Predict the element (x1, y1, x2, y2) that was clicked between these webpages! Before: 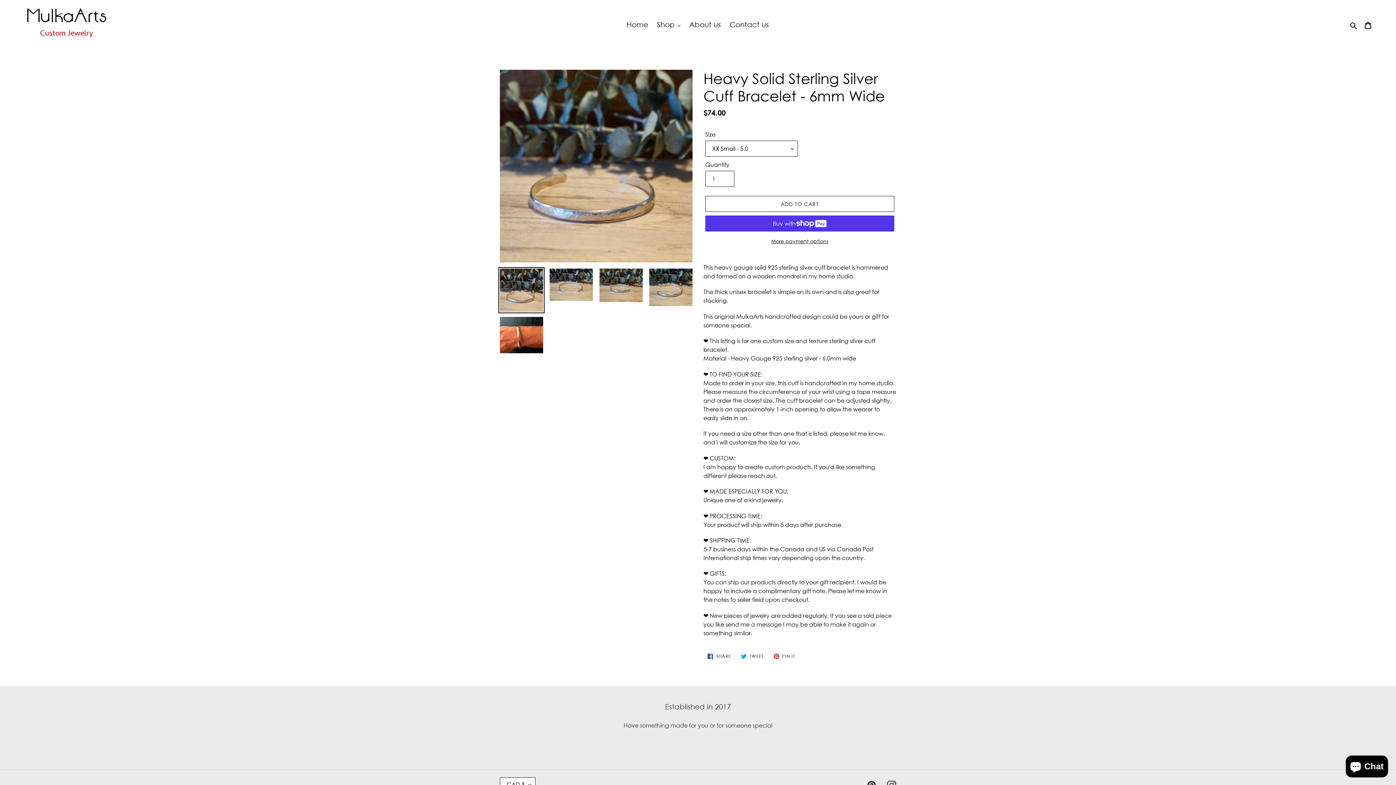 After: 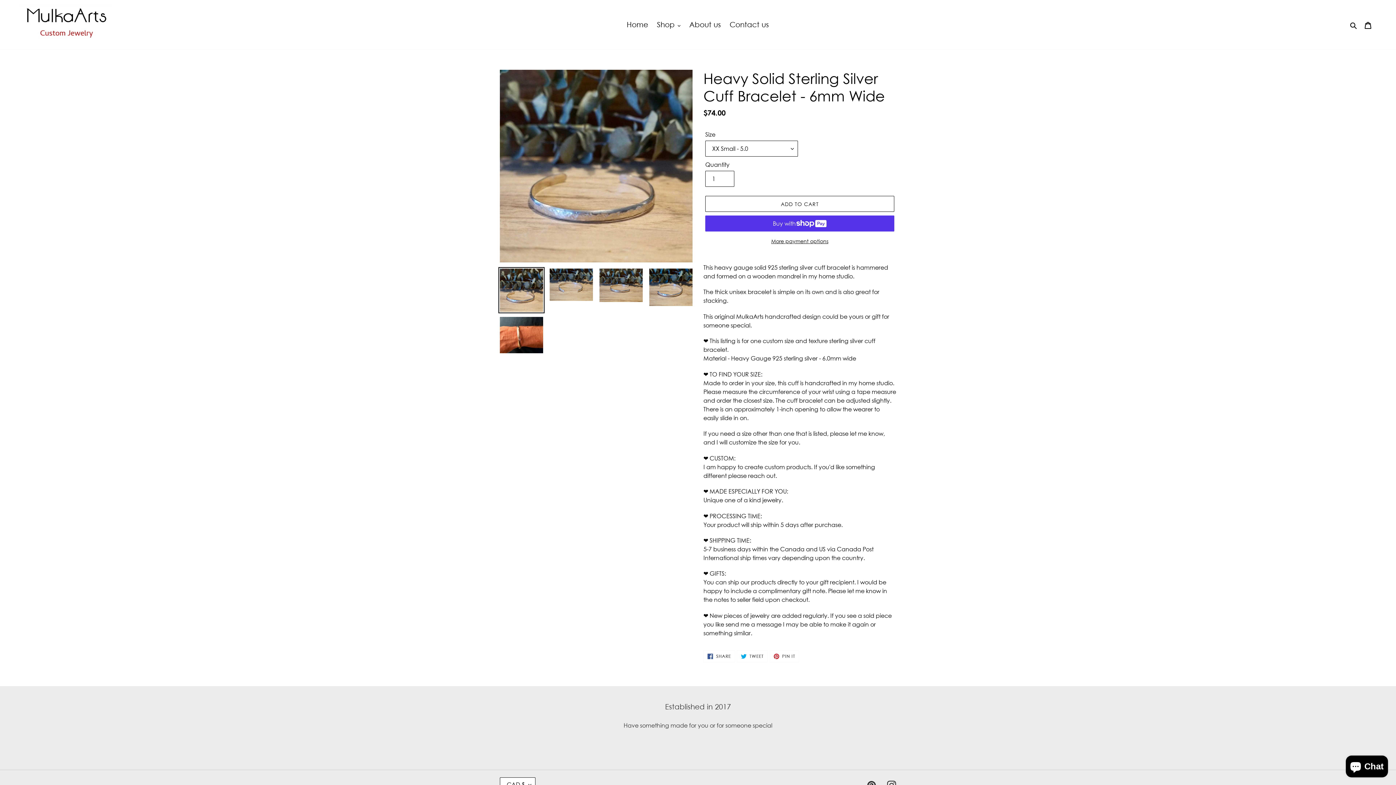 Action: bbox: (498, 267, 544, 313)